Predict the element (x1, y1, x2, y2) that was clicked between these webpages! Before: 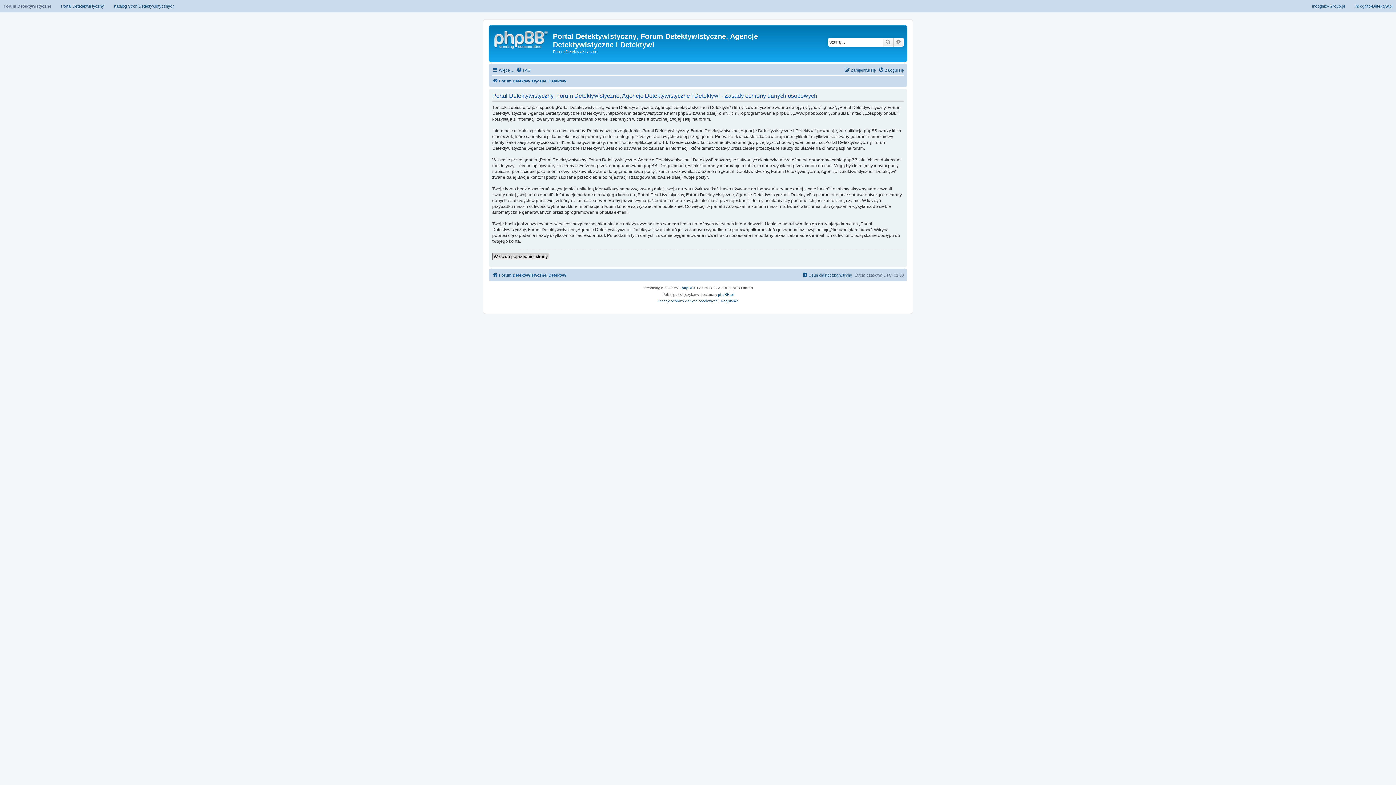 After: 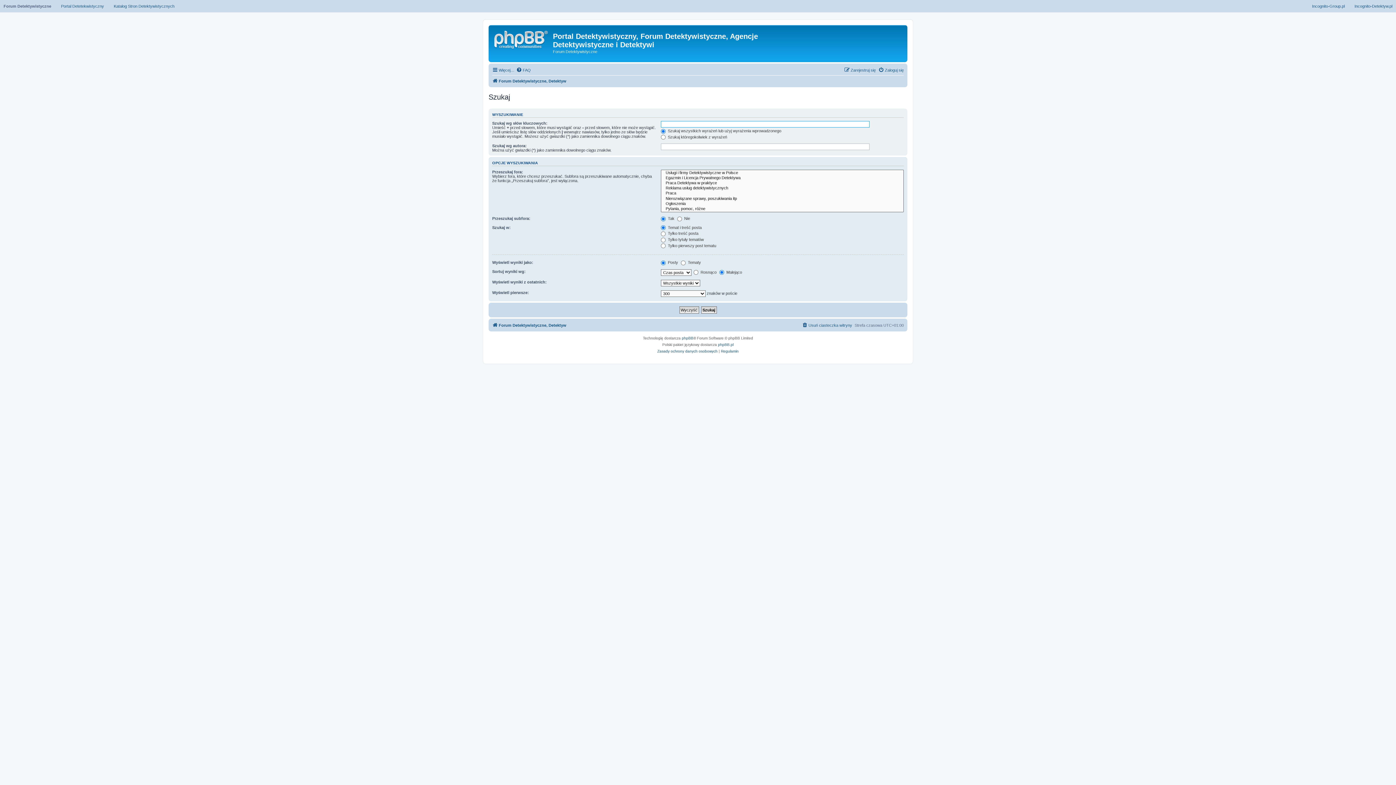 Action: bbox: (893, 37, 904, 46) label: Wyszukiwanie zaawansowane